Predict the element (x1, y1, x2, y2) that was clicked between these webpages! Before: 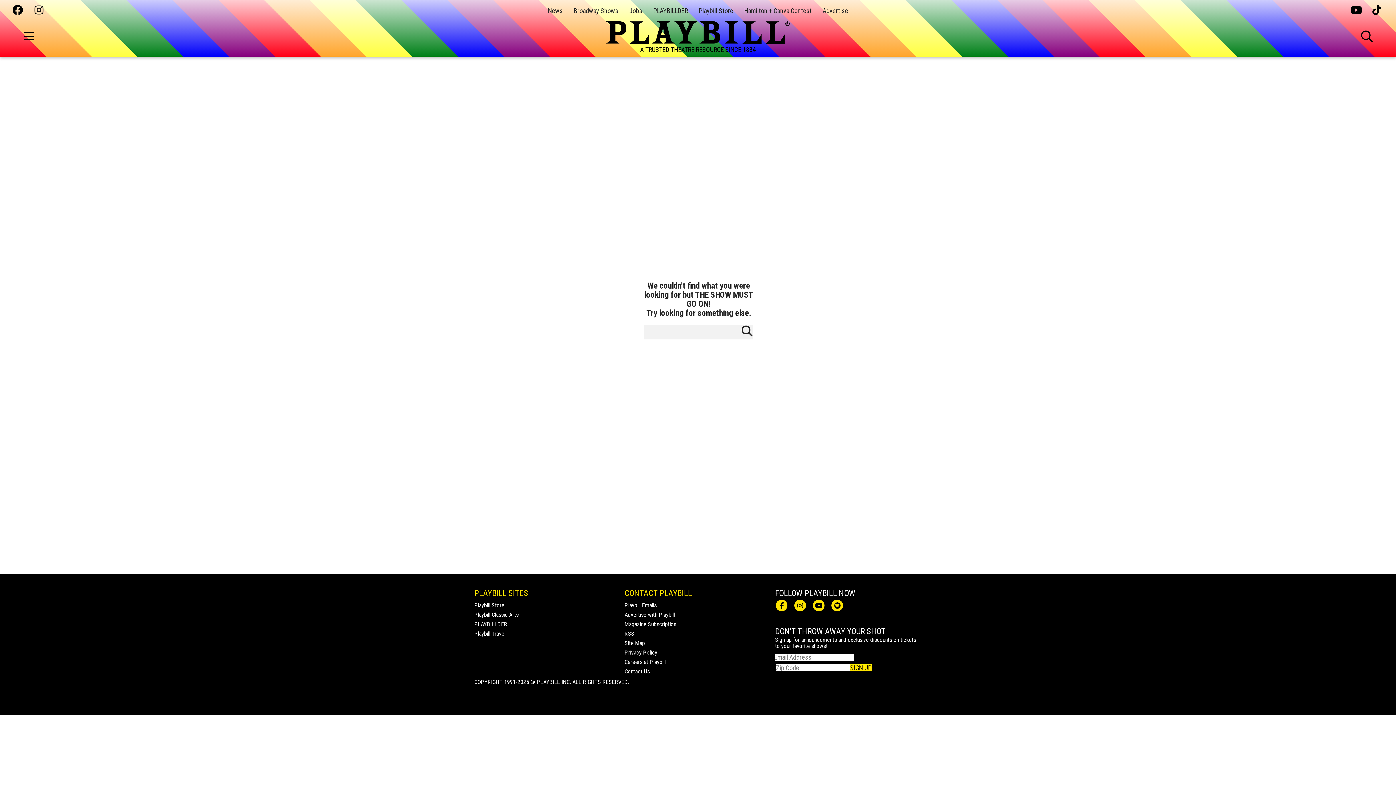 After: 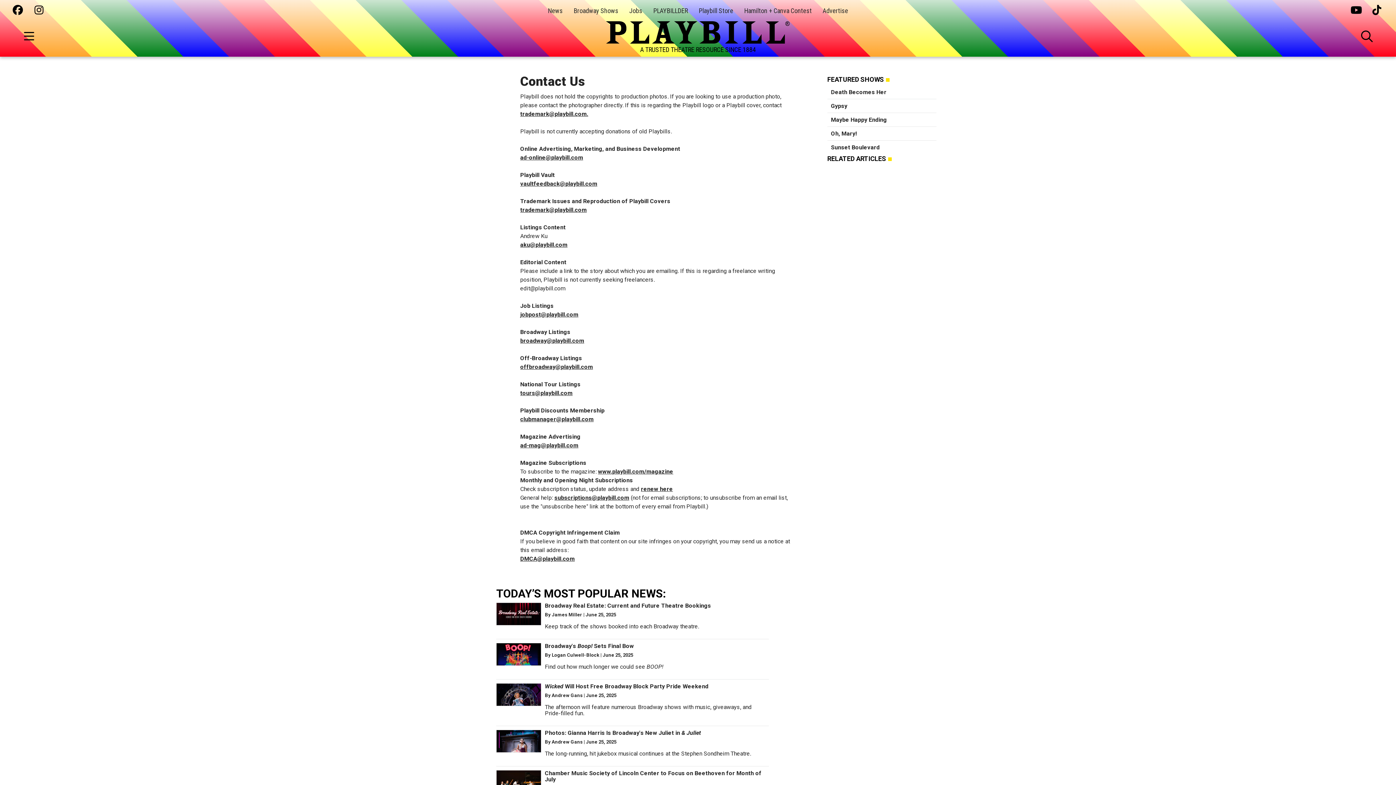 Action: bbox: (624, 668, 649, 675) label: Contact Us